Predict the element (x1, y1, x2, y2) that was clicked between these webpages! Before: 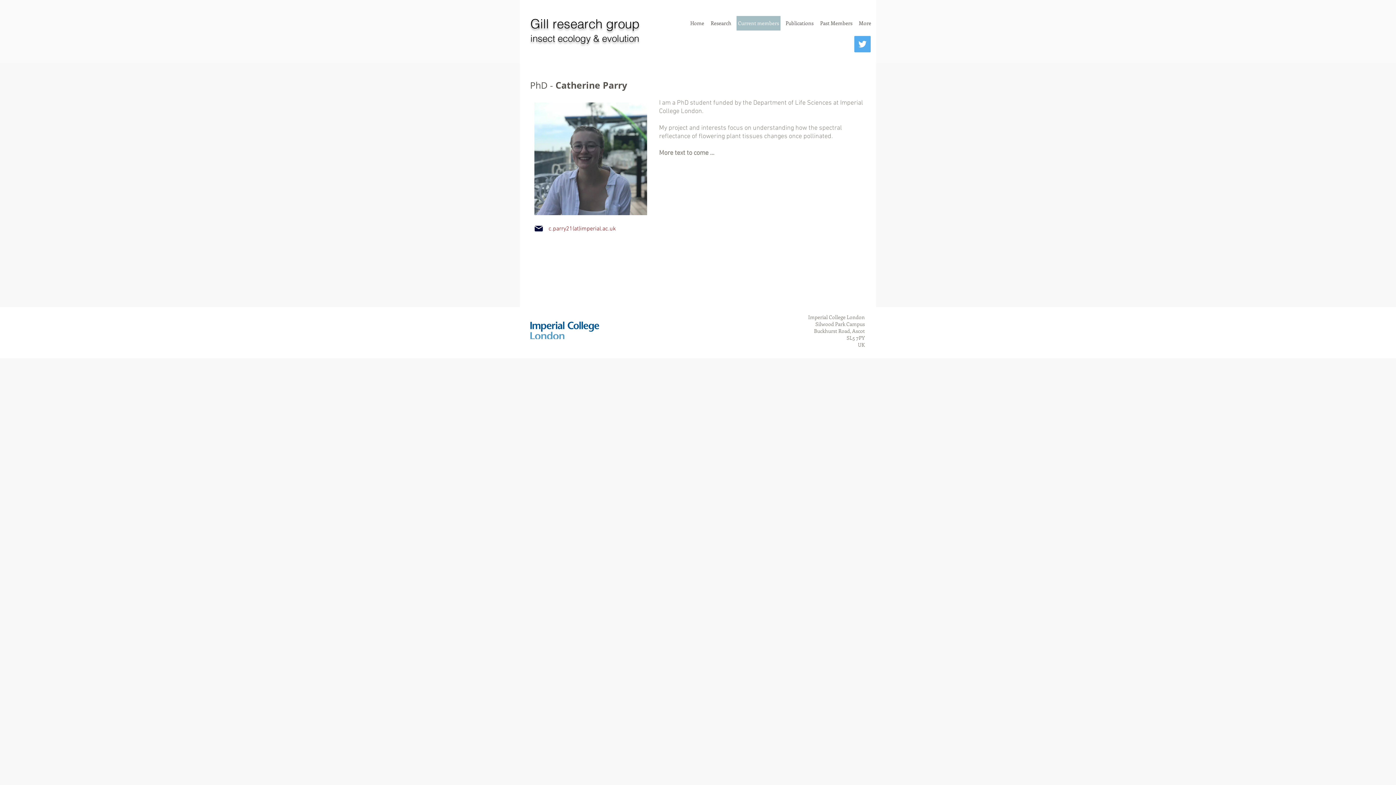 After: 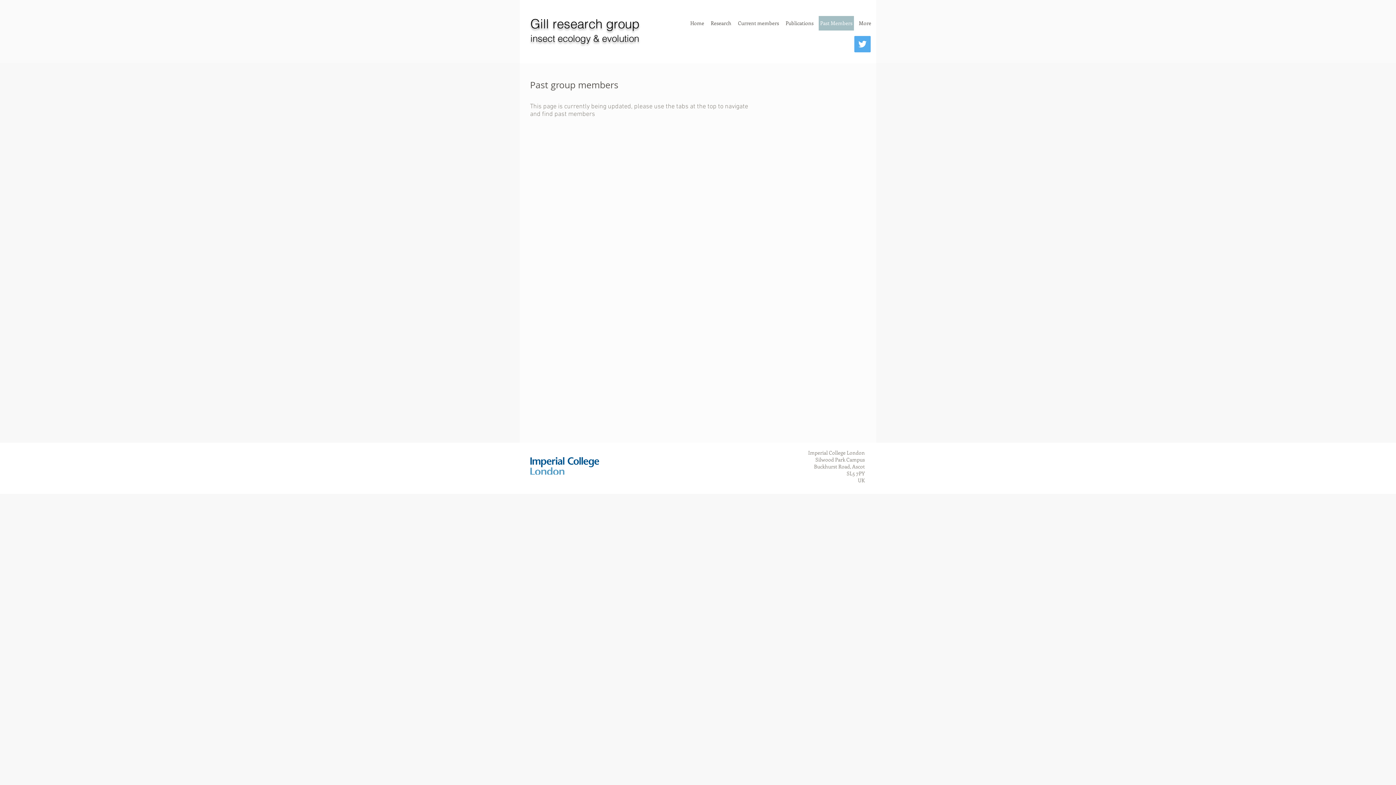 Action: label: Past Members bbox: (818, 16, 854, 30)